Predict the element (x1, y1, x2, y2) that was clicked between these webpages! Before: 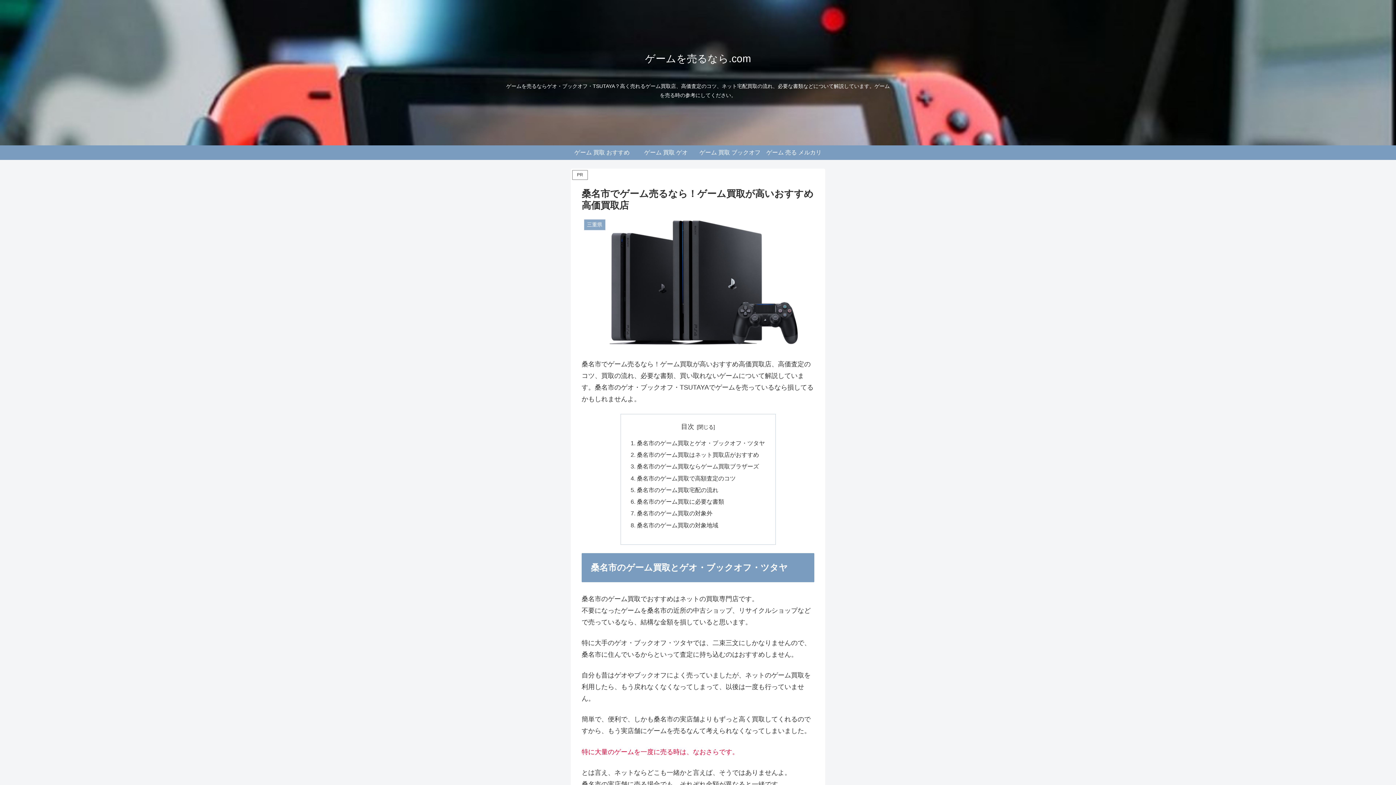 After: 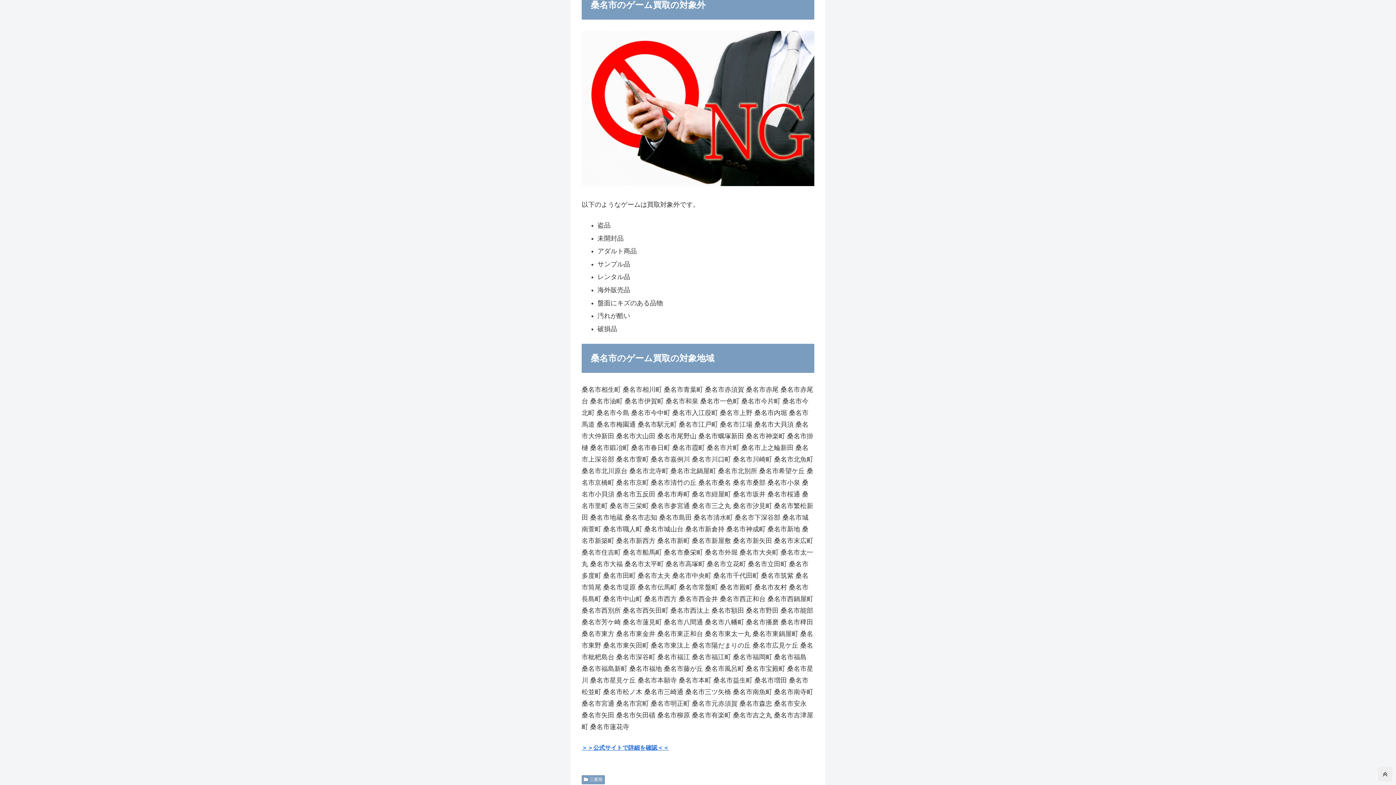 Action: bbox: (637, 510, 712, 516) label: 桑名市のゲーム買取の対象外